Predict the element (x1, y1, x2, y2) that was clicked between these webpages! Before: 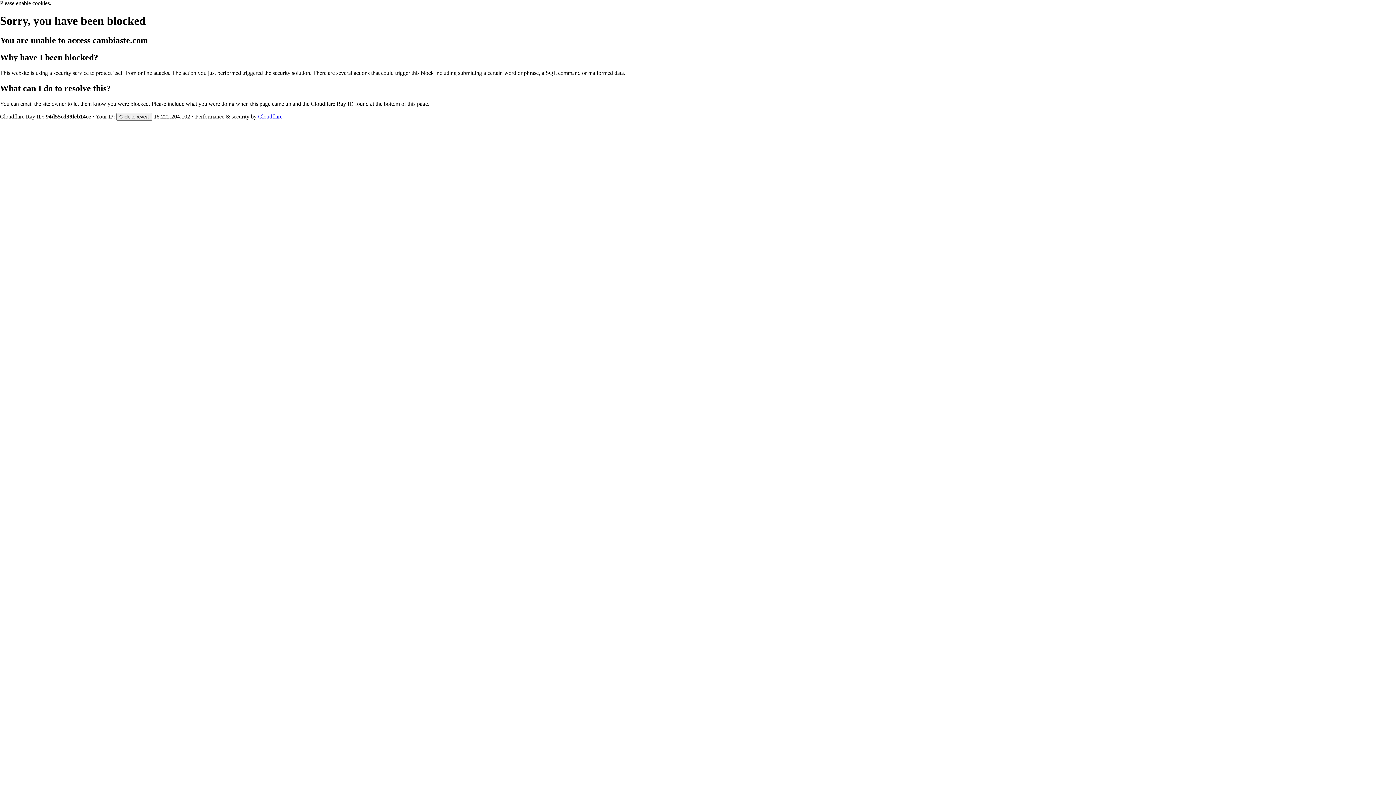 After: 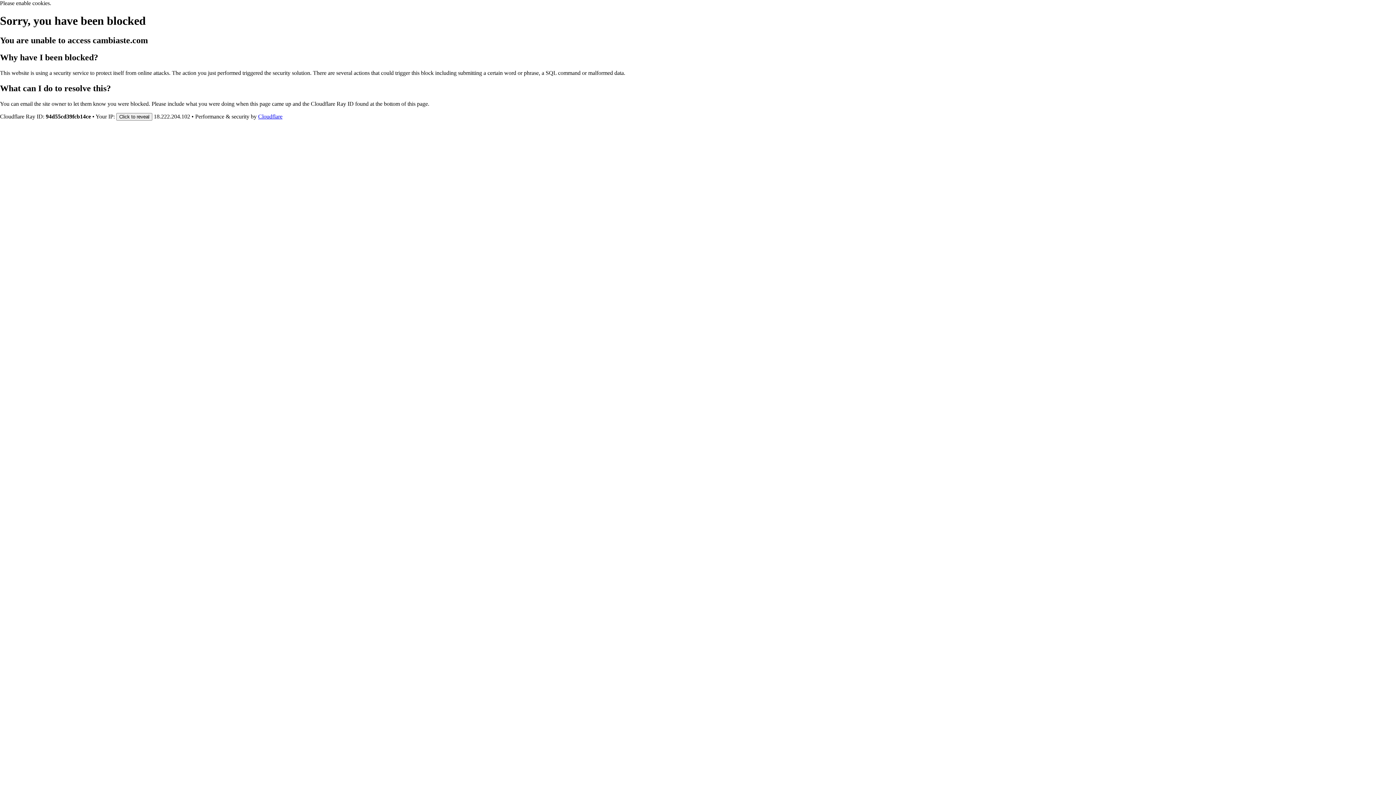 Action: label: Cloudflare bbox: (258, 113, 282, 119)